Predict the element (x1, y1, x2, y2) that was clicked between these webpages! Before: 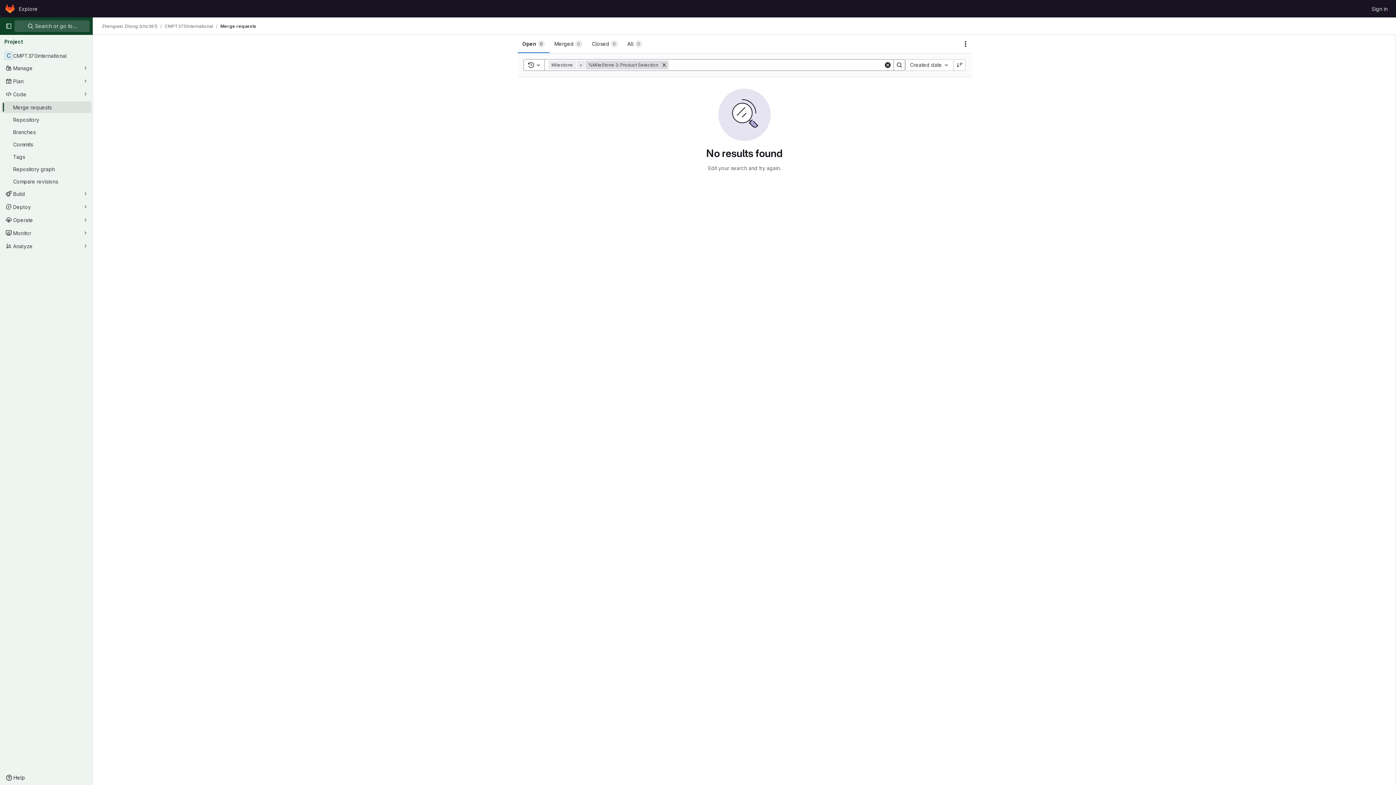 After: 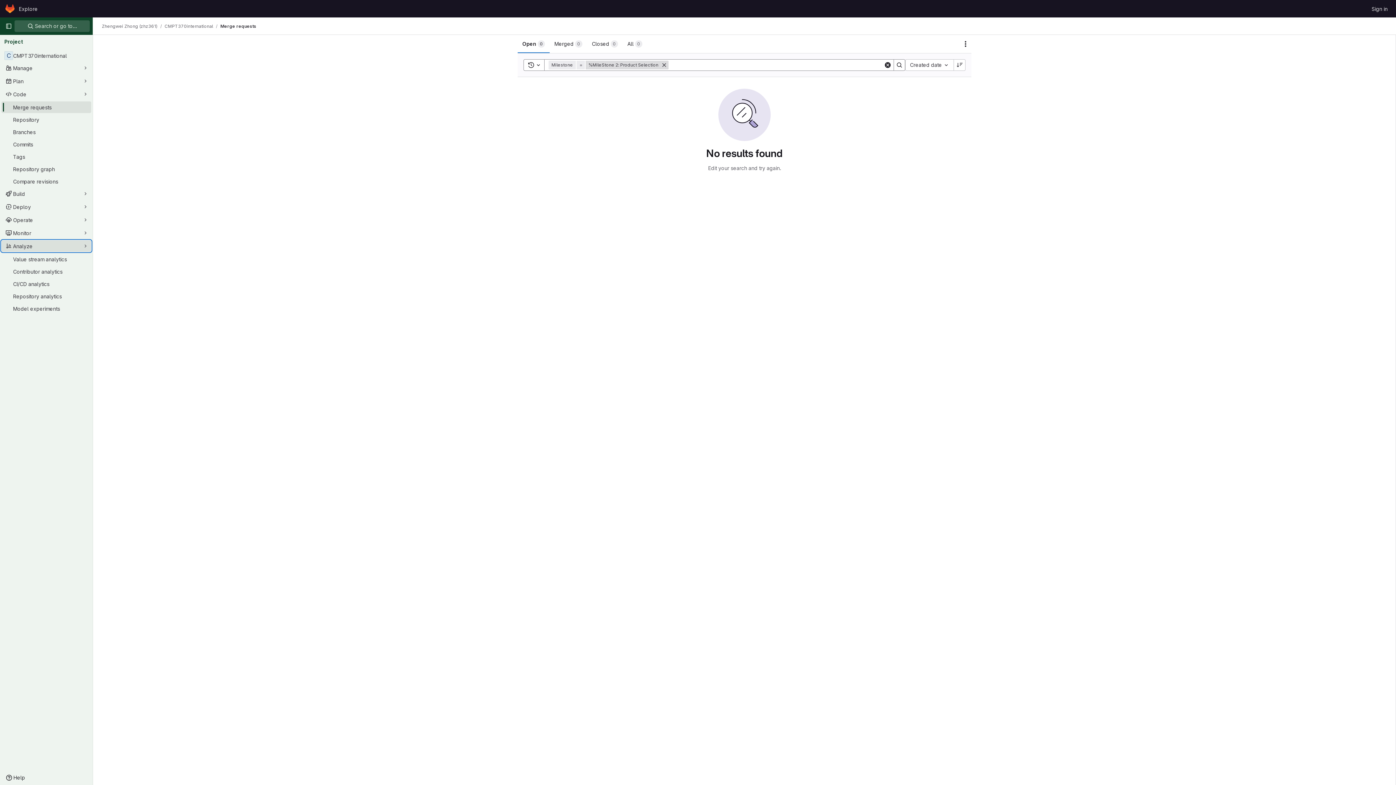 Action: bbox: (1, 240, 91, 252) label: Analyze